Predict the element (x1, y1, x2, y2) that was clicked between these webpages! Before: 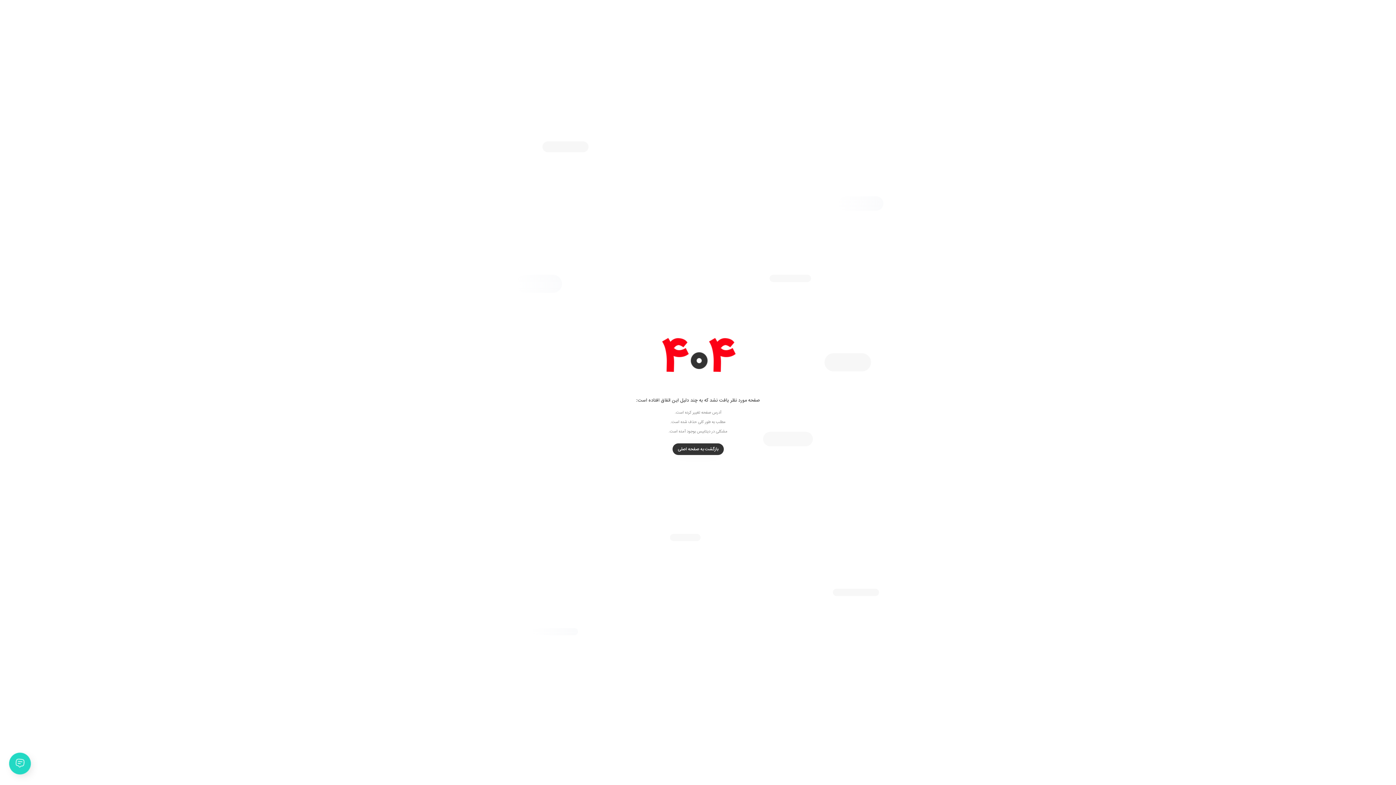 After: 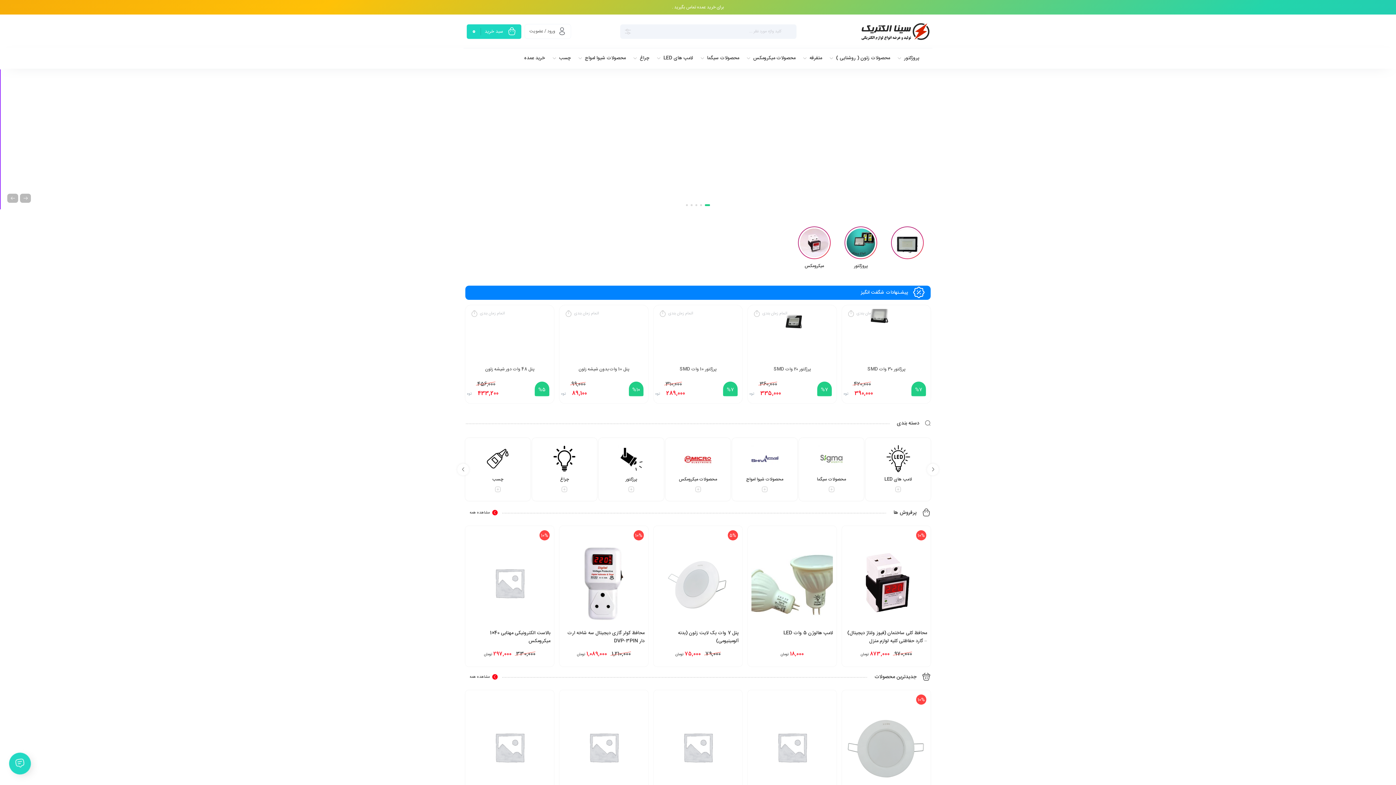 Action: bbox: (672, 443, 723, 455) label: بازگشت به صفحه اصلی